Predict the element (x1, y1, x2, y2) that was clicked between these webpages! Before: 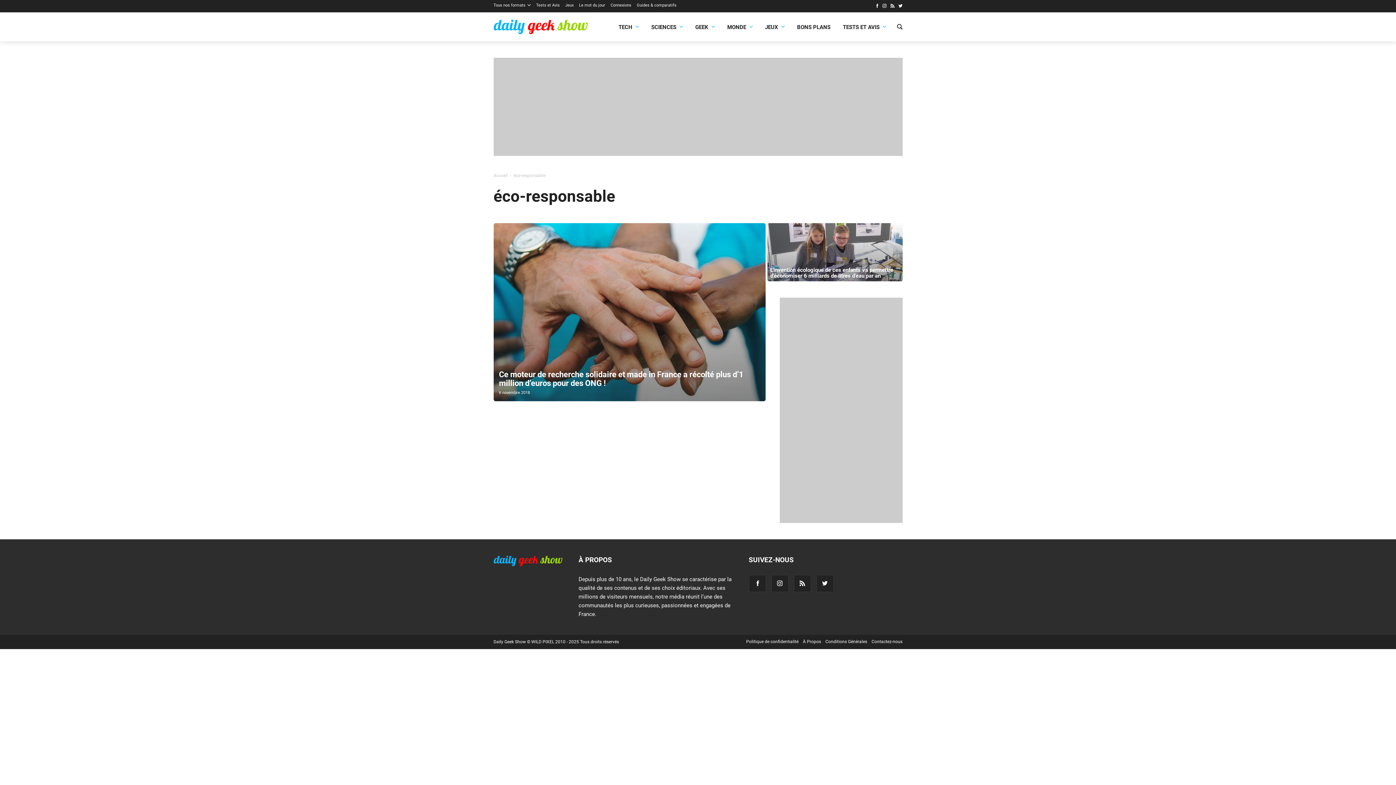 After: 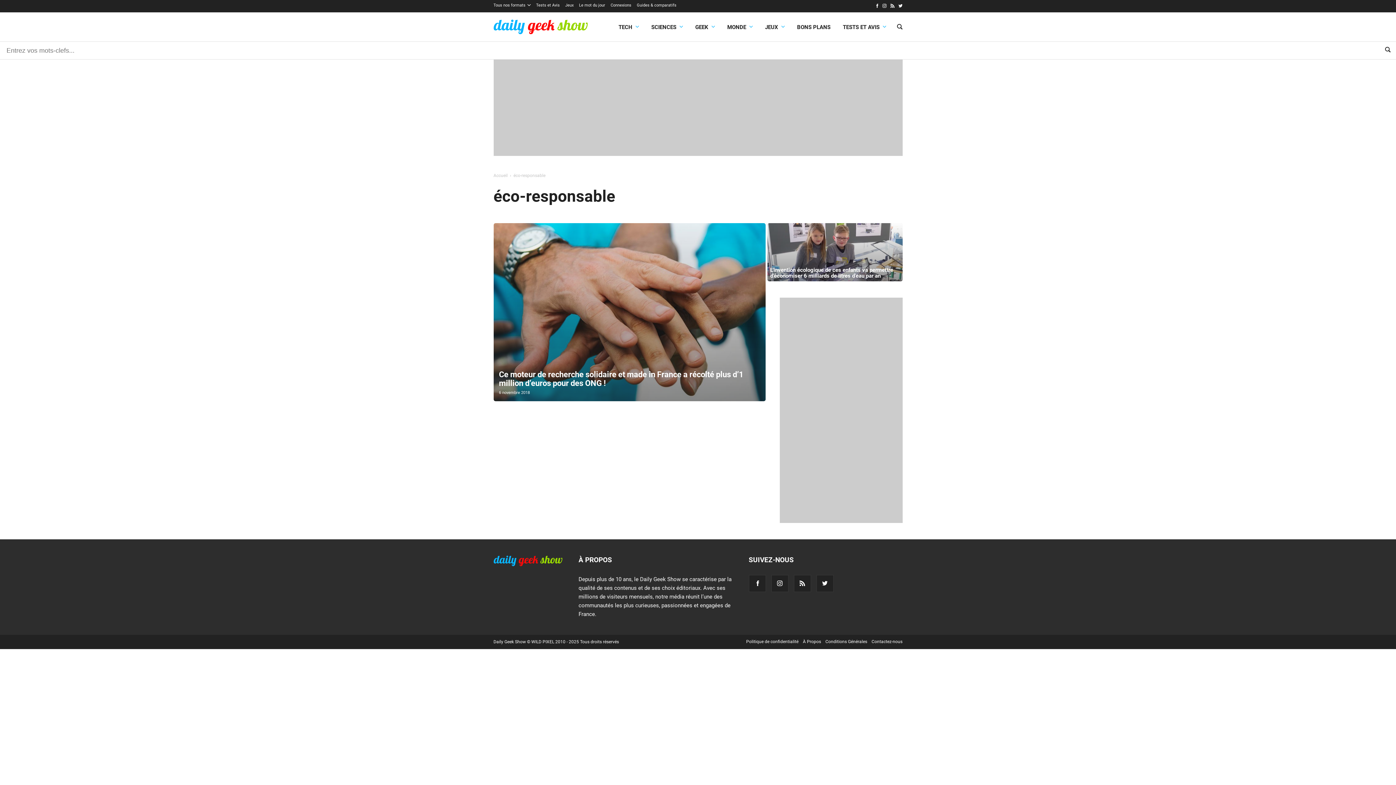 Action: bbox: (897, 20, 902, 35)